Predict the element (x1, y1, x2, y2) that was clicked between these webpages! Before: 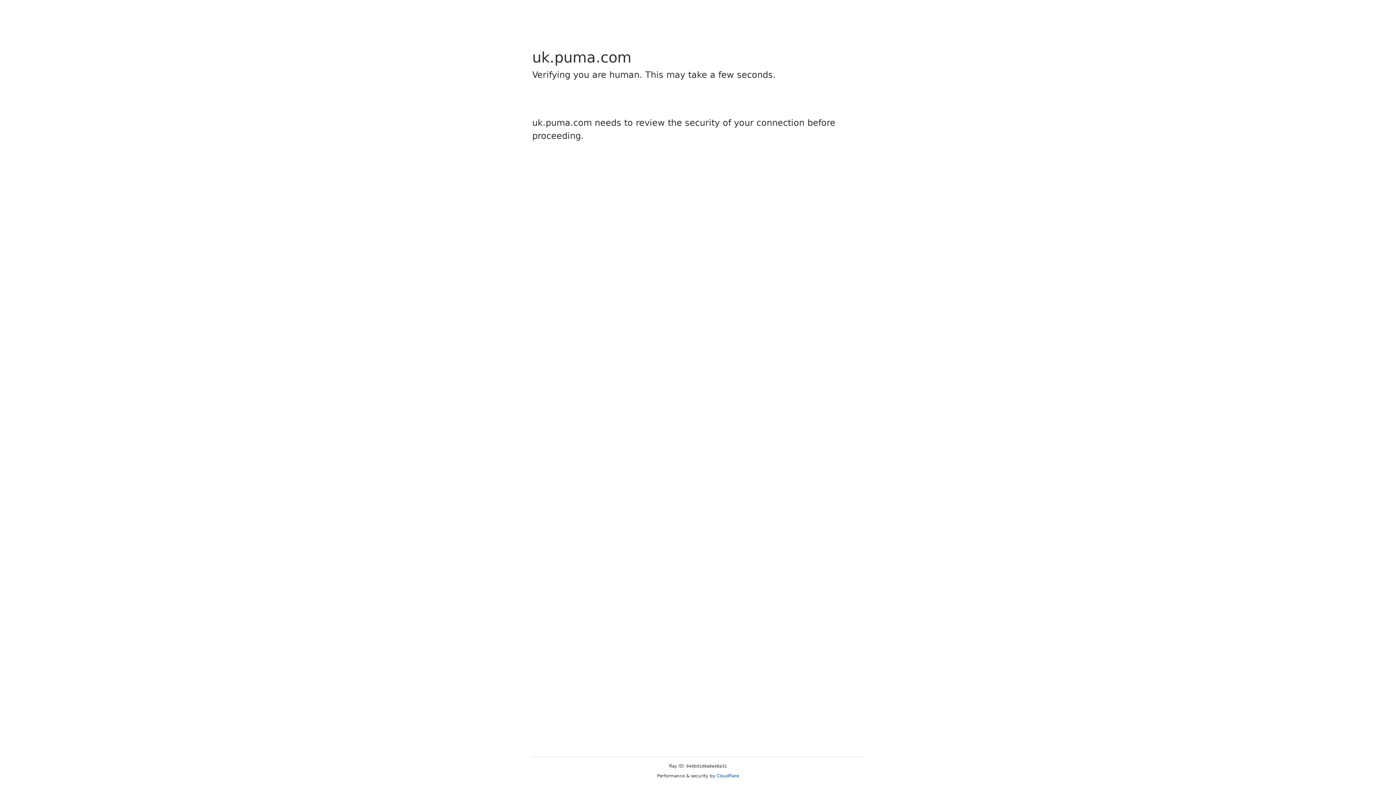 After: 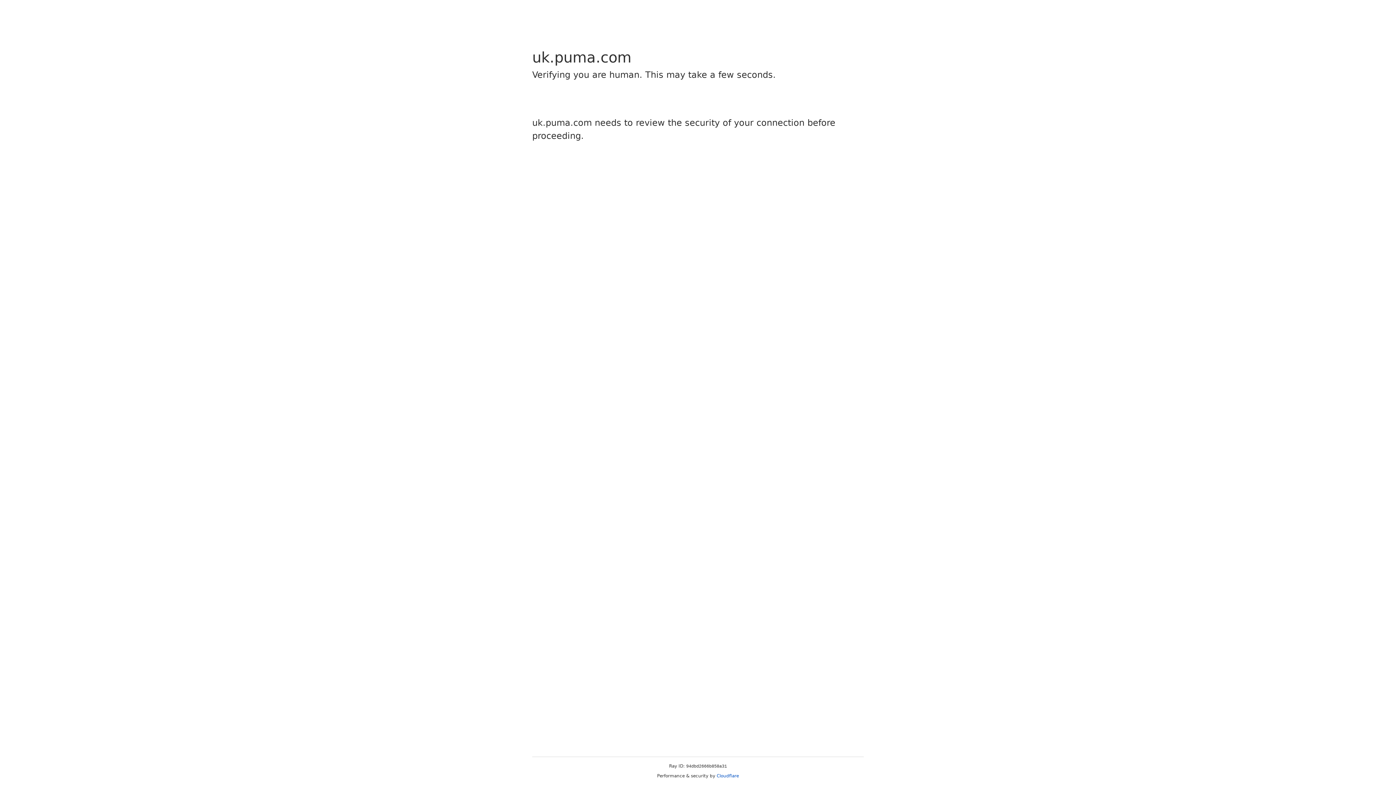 Action: bbox: (716, 773, 739, 778) label: Cloudflare